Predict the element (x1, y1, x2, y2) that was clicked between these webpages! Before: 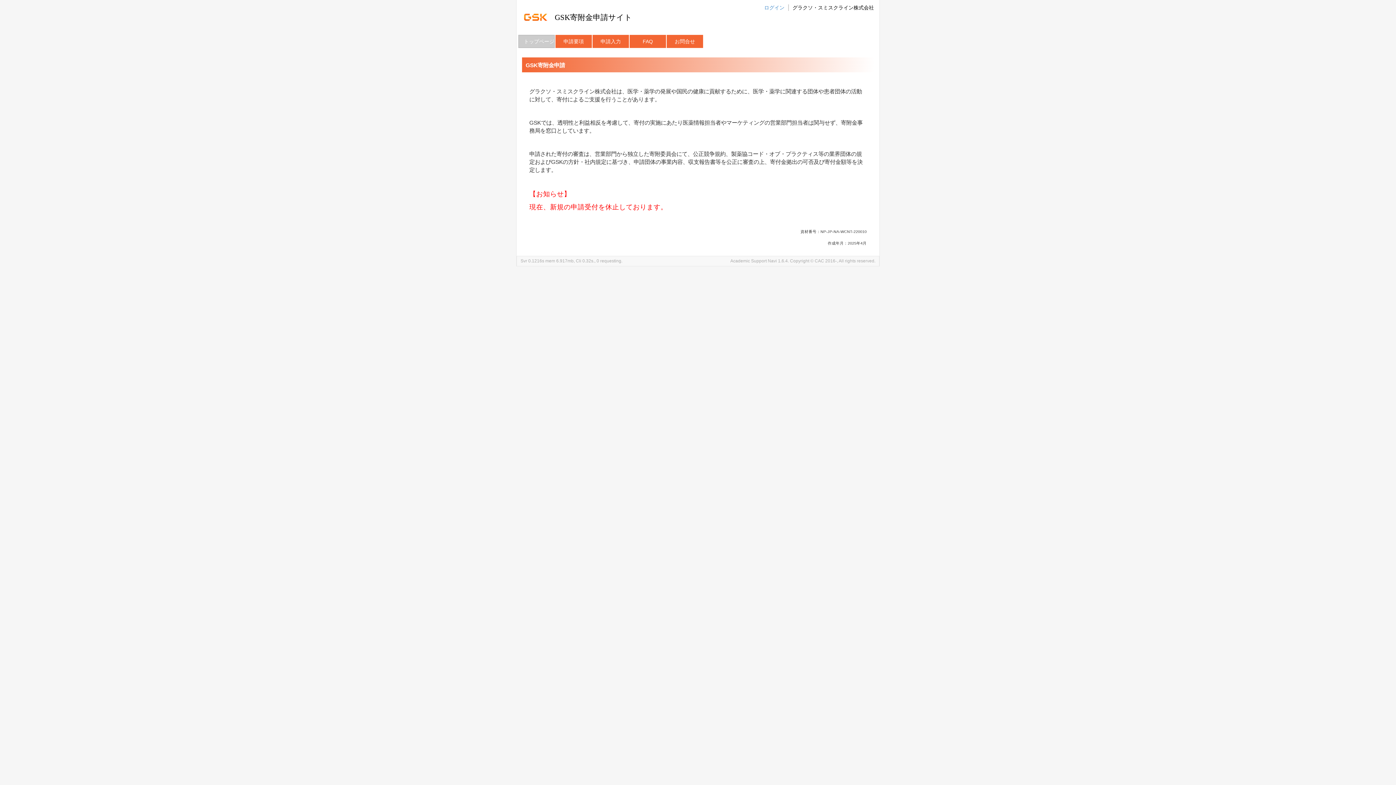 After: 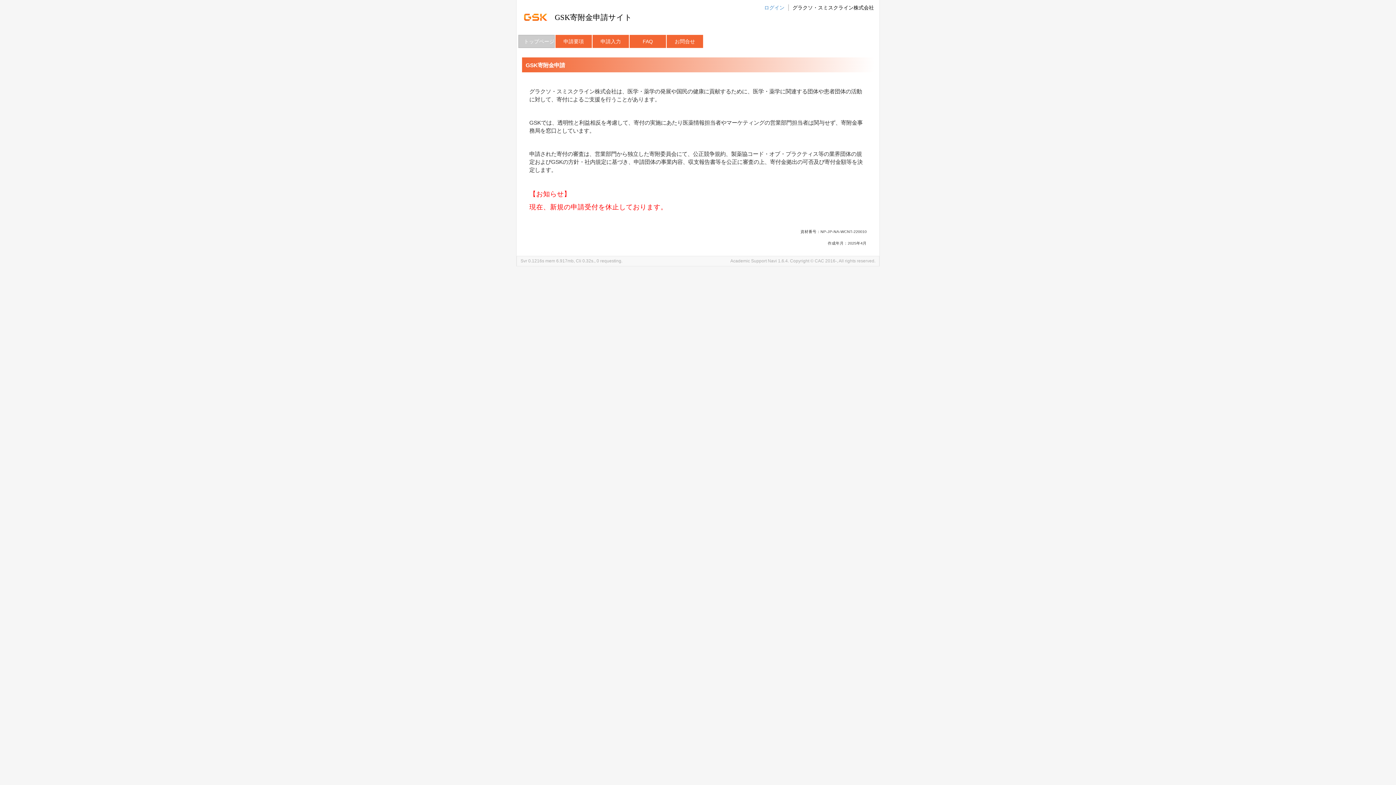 Action: bbox: (522, 13, 549, 19)